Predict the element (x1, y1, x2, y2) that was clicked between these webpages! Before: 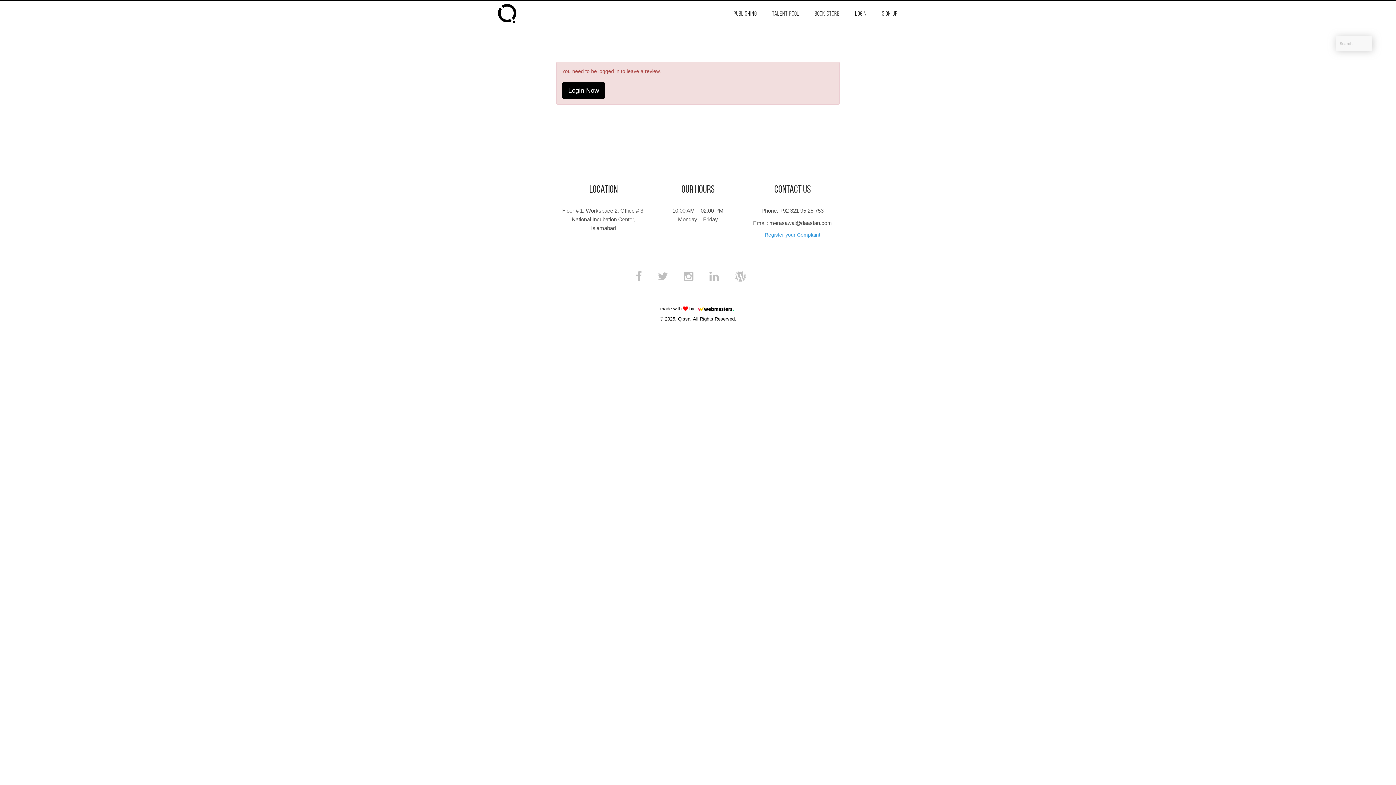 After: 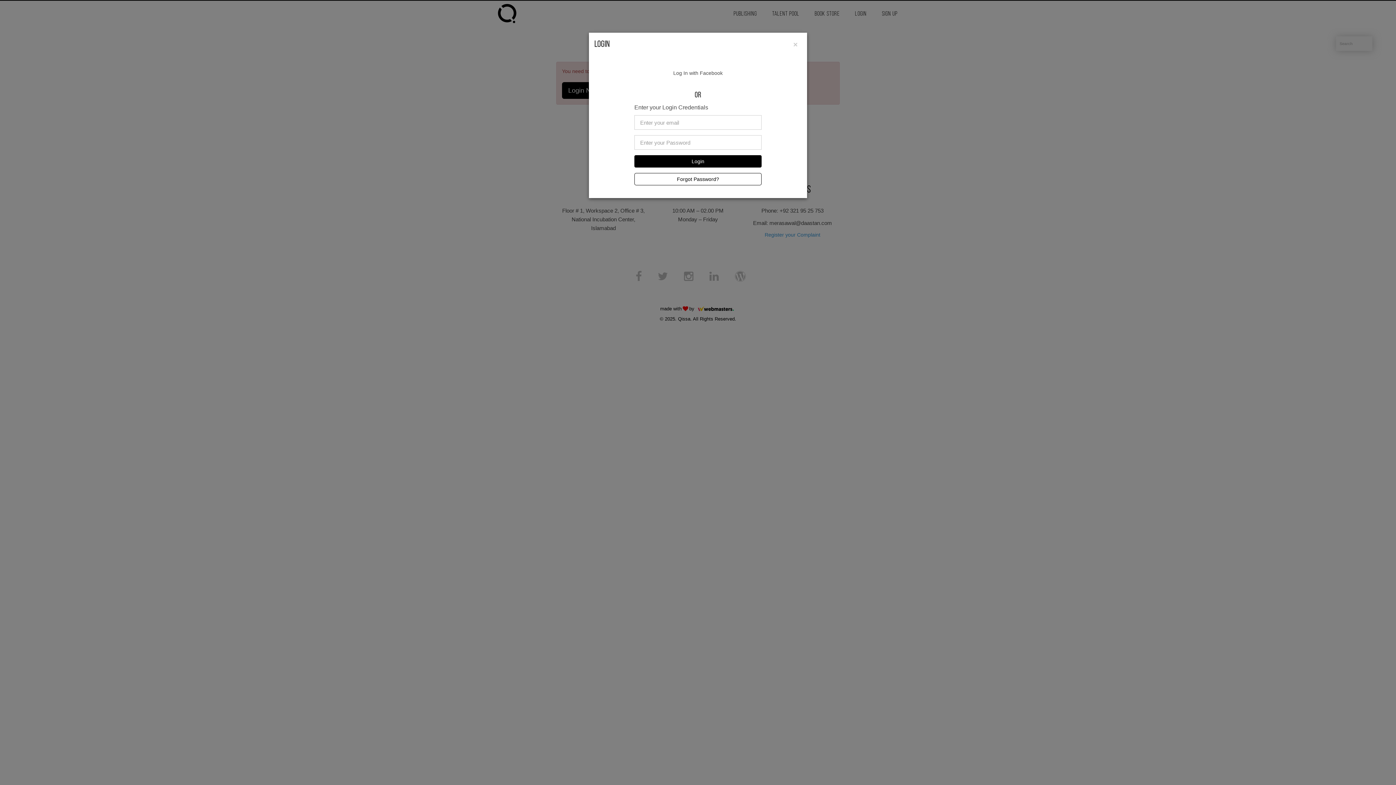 Action: label: LOGIN bbox: (849, 7, 872, 20)